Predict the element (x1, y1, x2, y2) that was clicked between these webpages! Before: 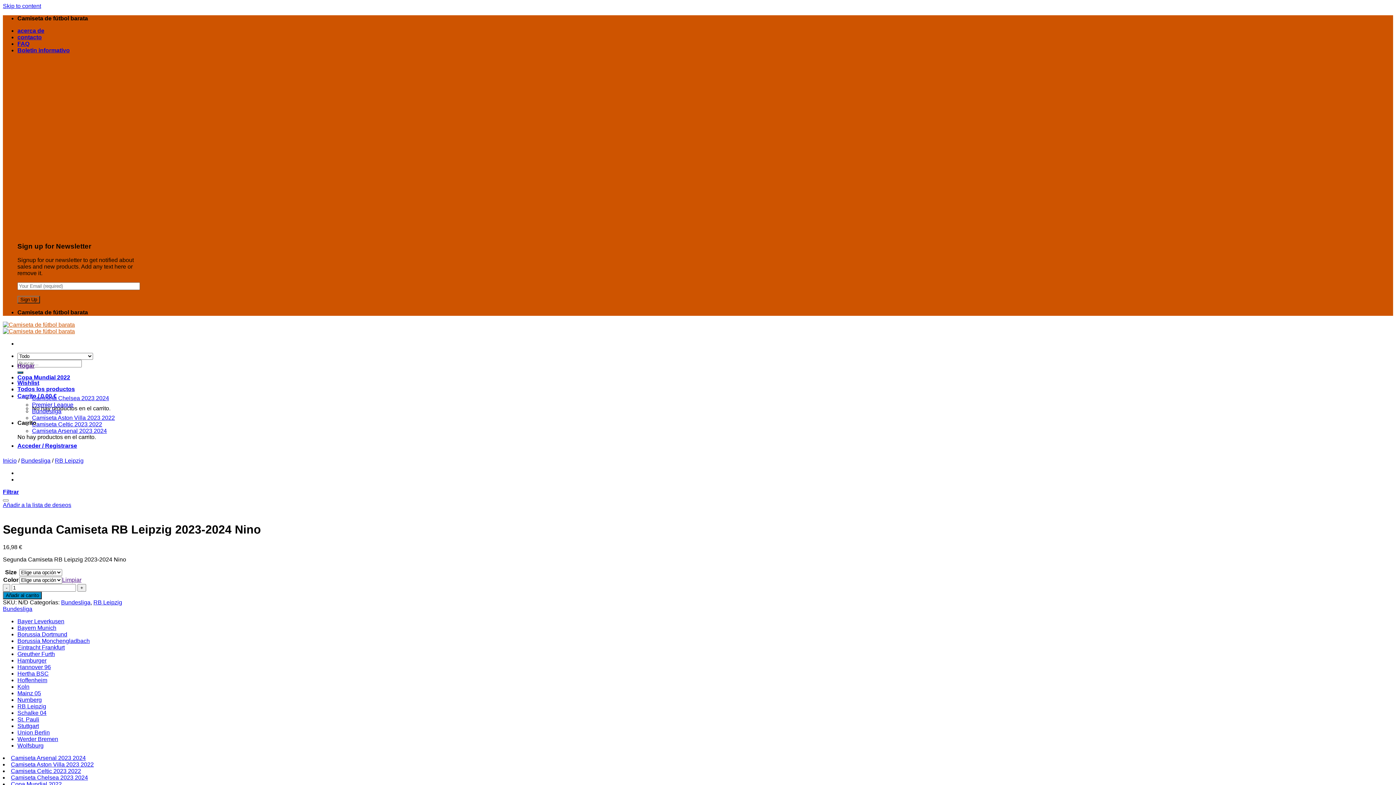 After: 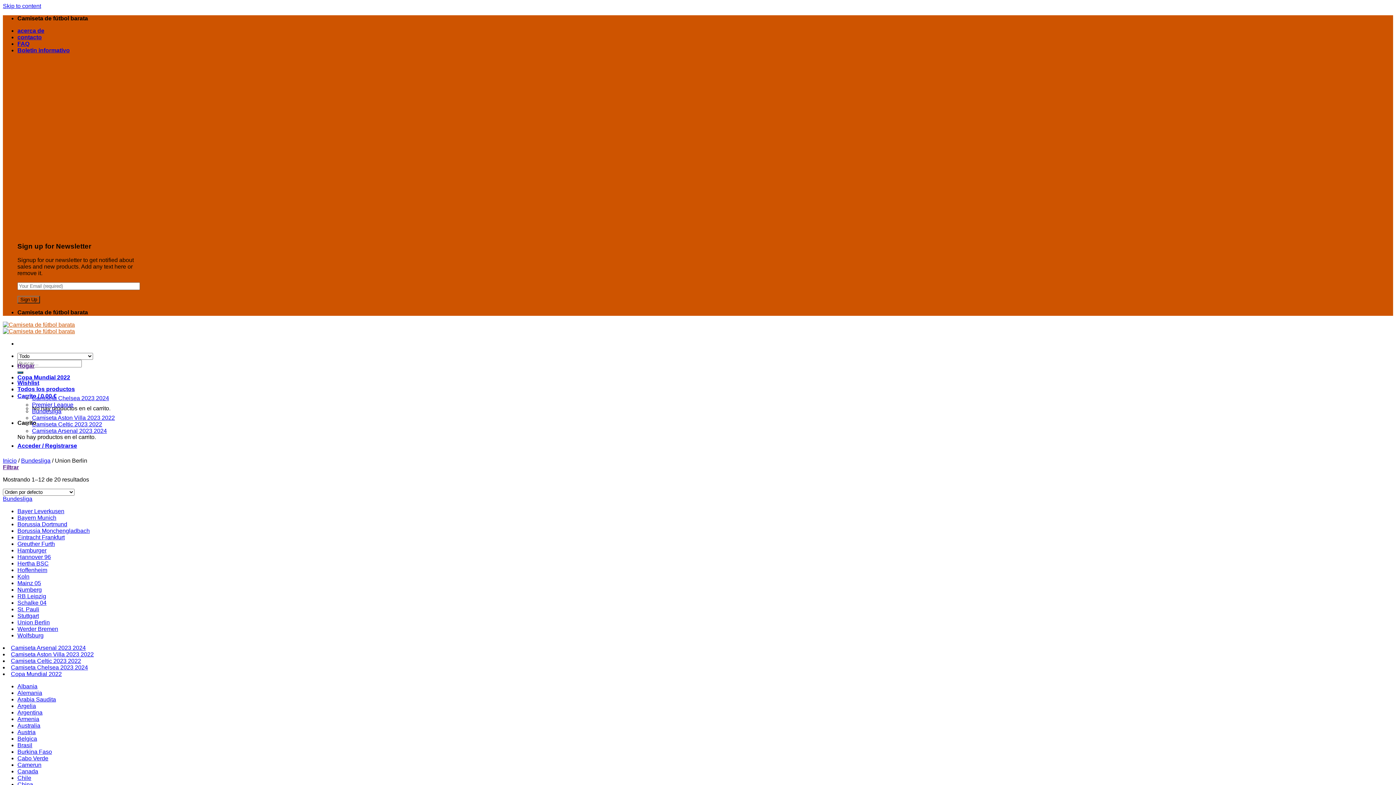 Action: bbox: (17, 729, 49, 736) label: Union Berlin